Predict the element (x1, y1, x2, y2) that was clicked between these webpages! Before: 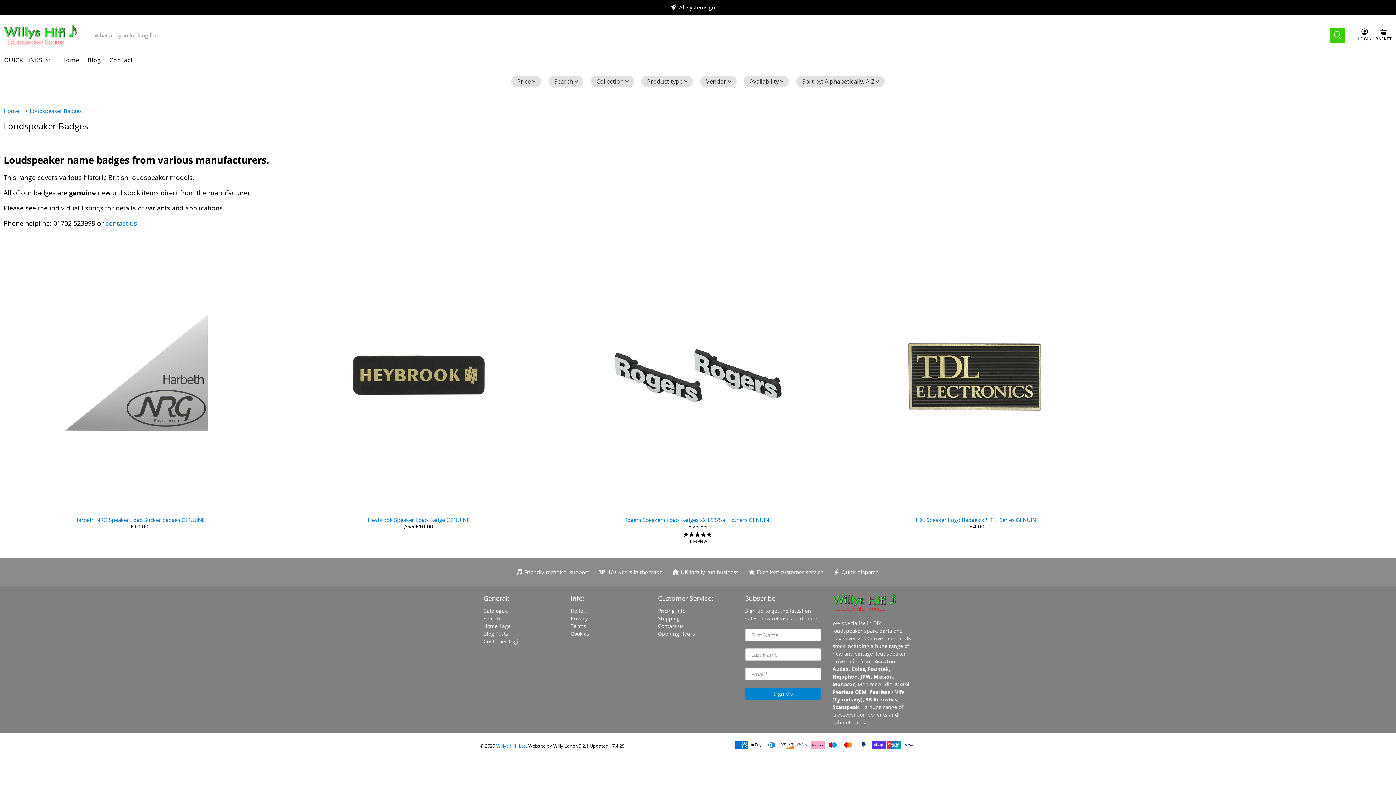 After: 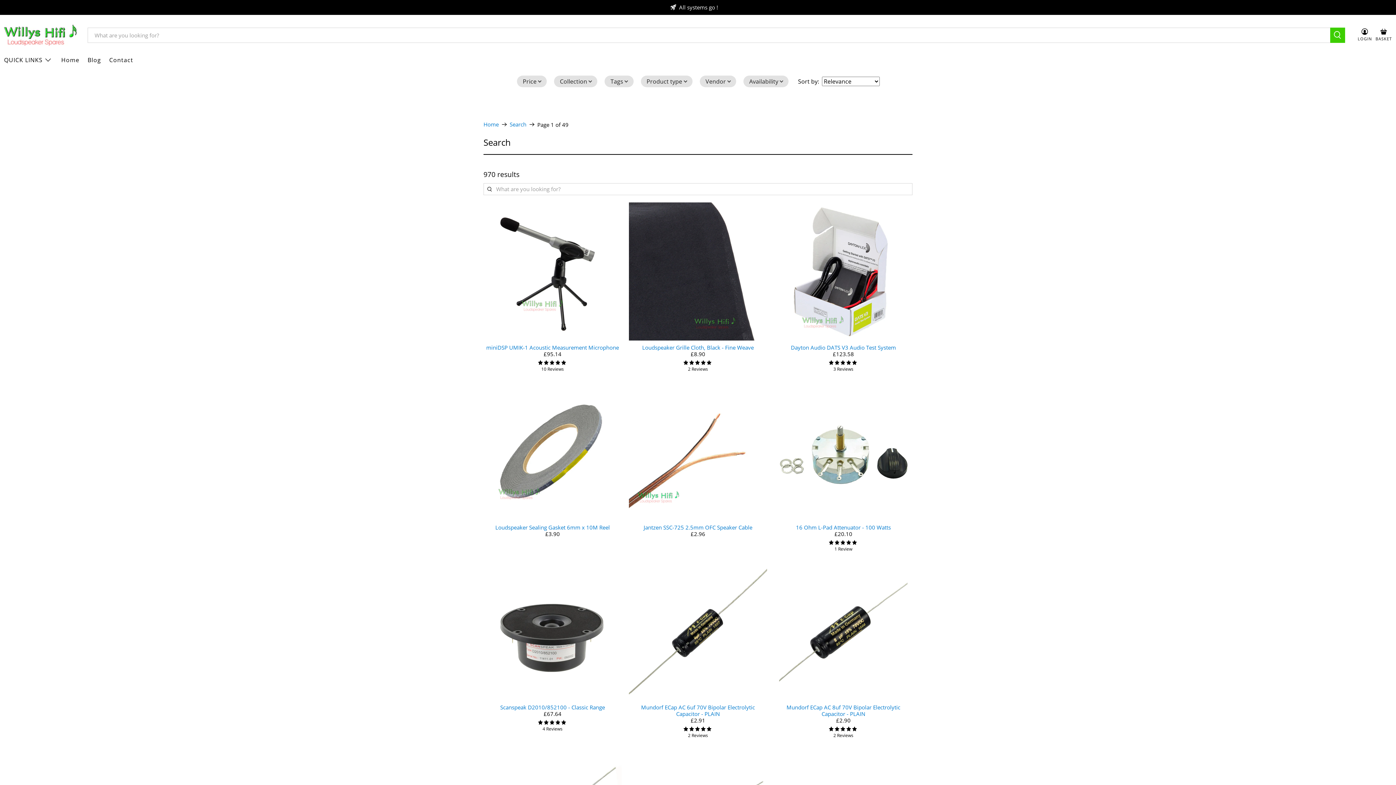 Action: bbox: (1330, 27, 1345, 42)